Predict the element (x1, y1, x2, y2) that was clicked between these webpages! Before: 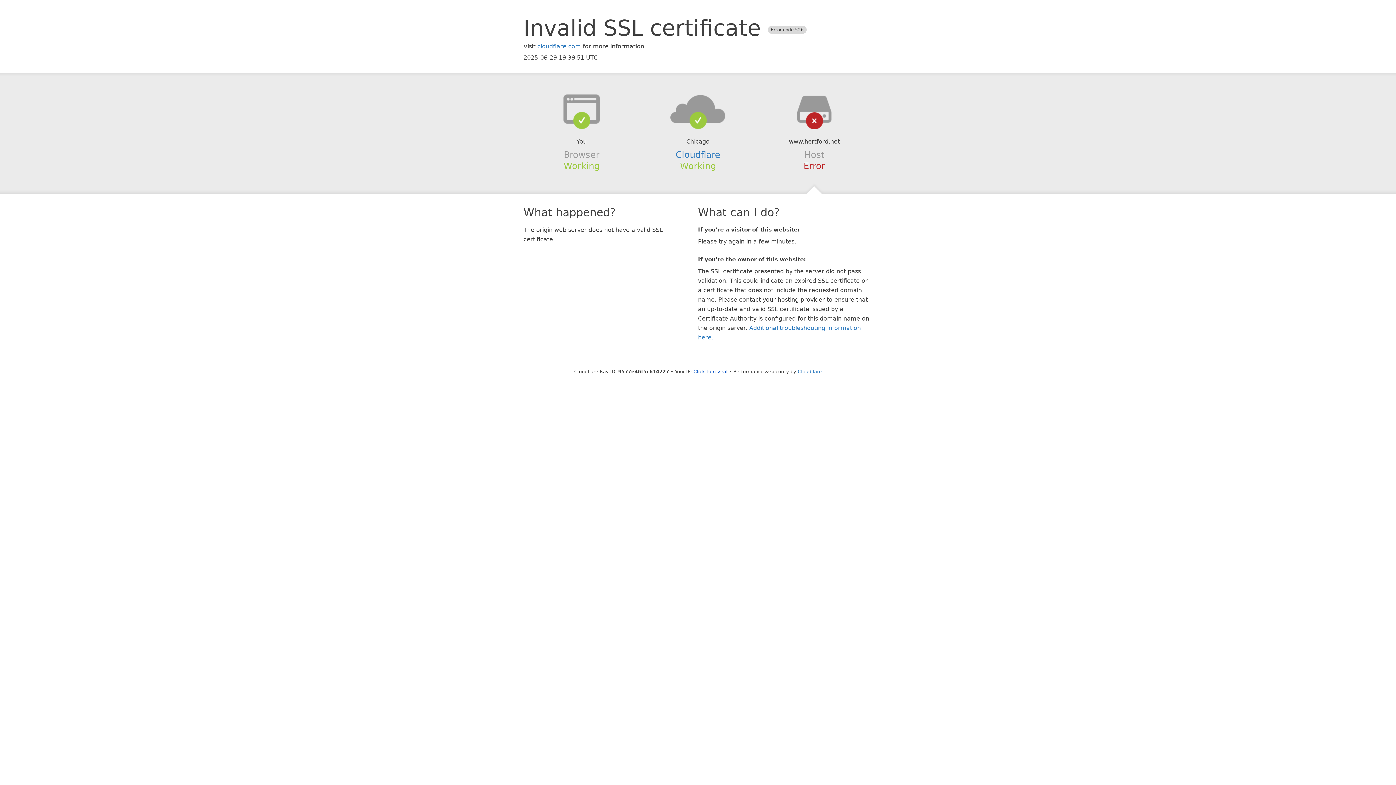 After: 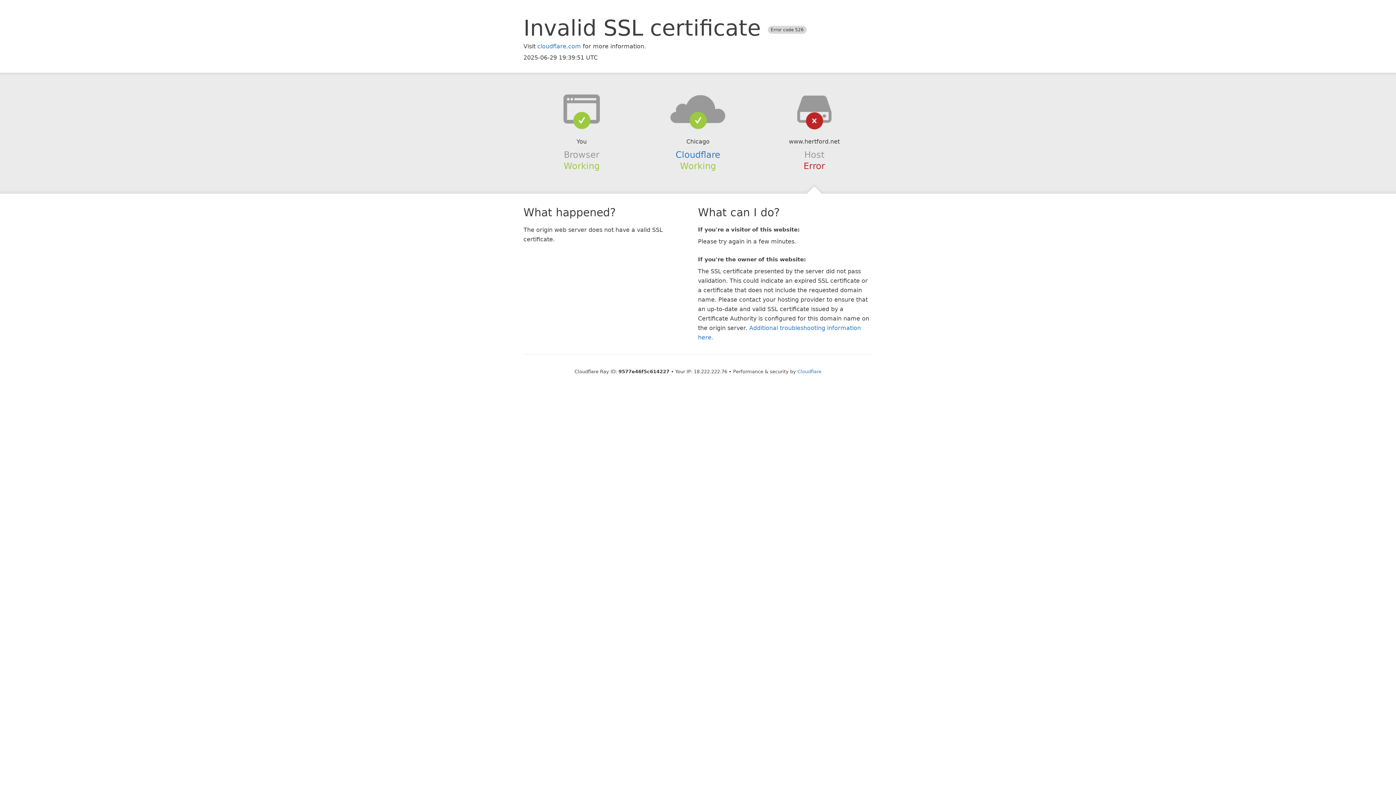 Action: bbox: (693, 368, 727, 374) label: Click to reveal